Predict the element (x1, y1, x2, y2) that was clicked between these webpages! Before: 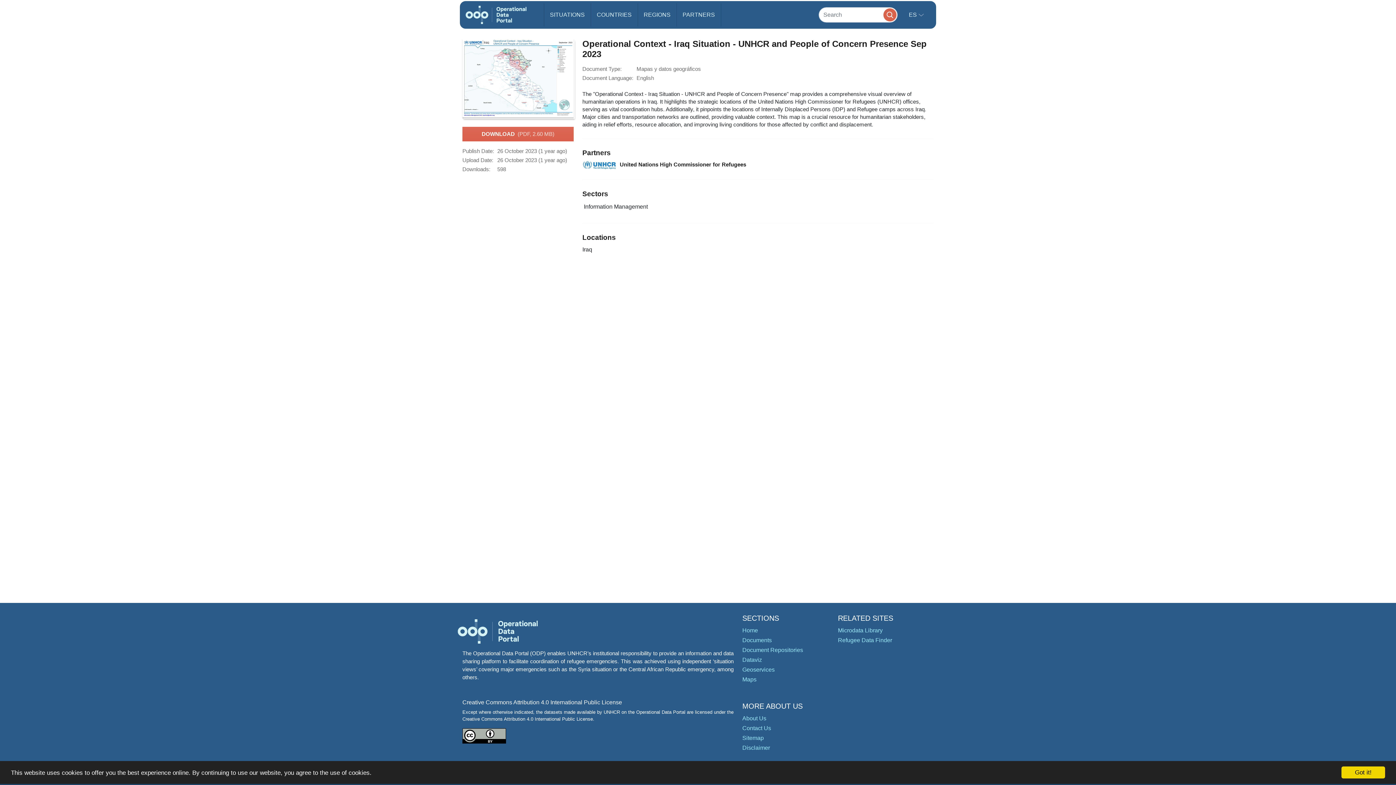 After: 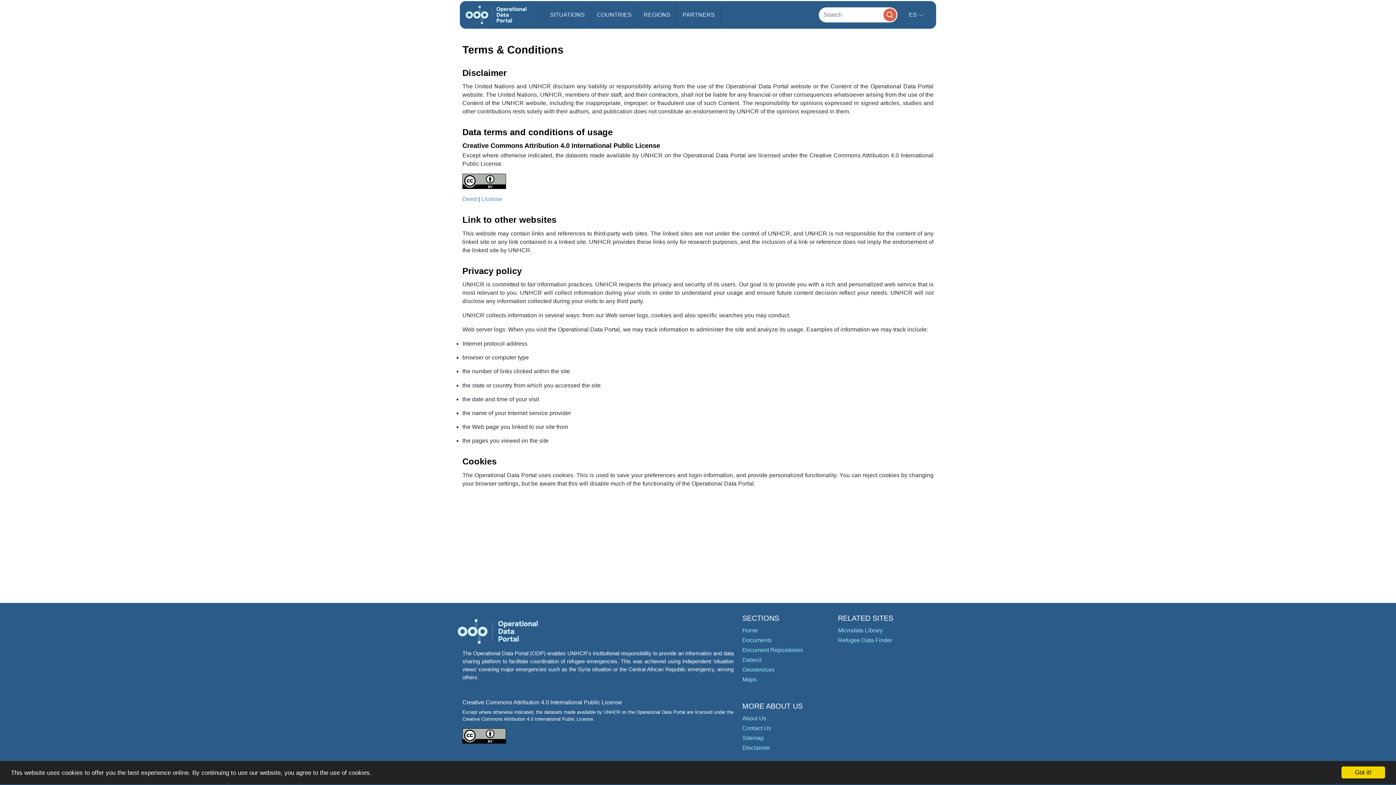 Action: bbox: (742, 745, 770, 751) label: Disclaimer